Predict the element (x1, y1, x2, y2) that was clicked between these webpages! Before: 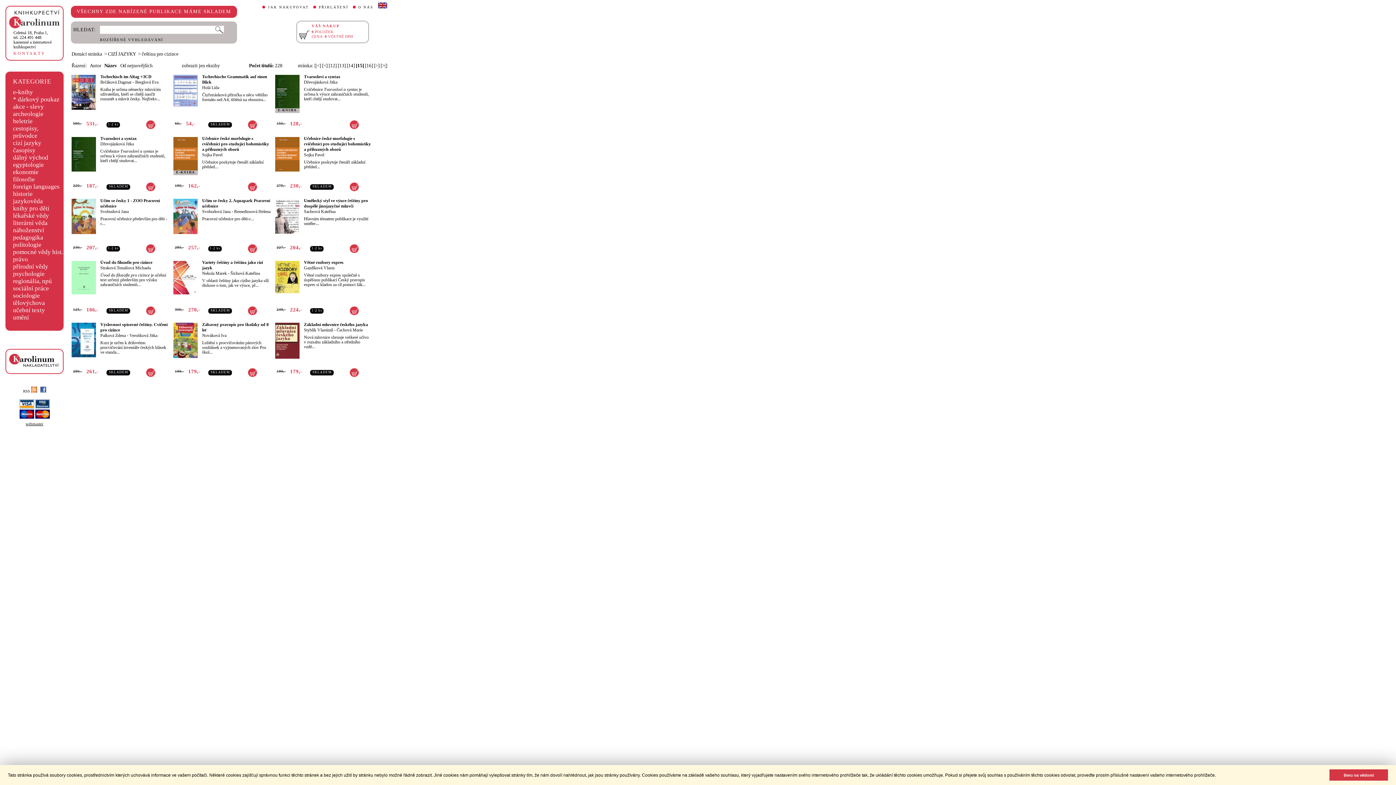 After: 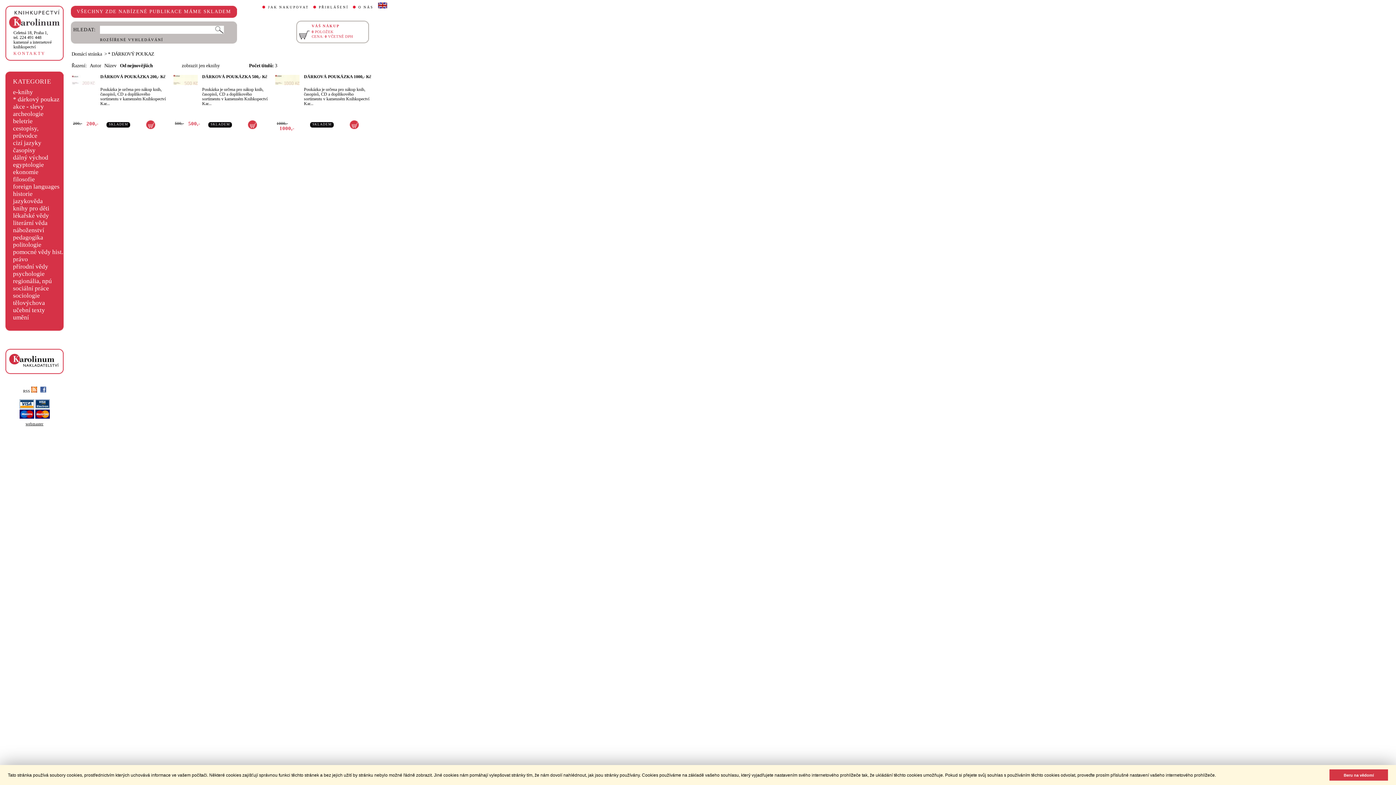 Action: label: * dárkový poukaz bbox: (13, 95, 59, 102)